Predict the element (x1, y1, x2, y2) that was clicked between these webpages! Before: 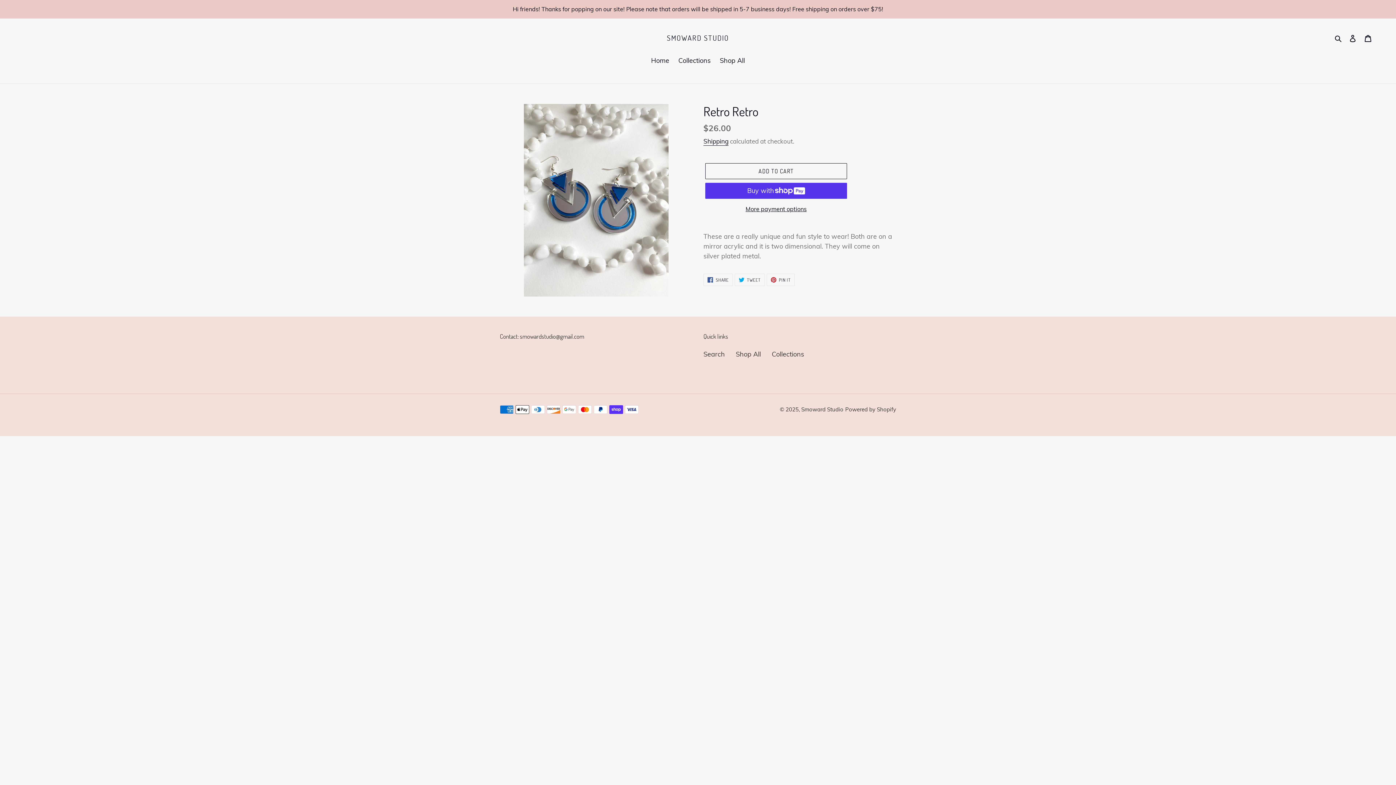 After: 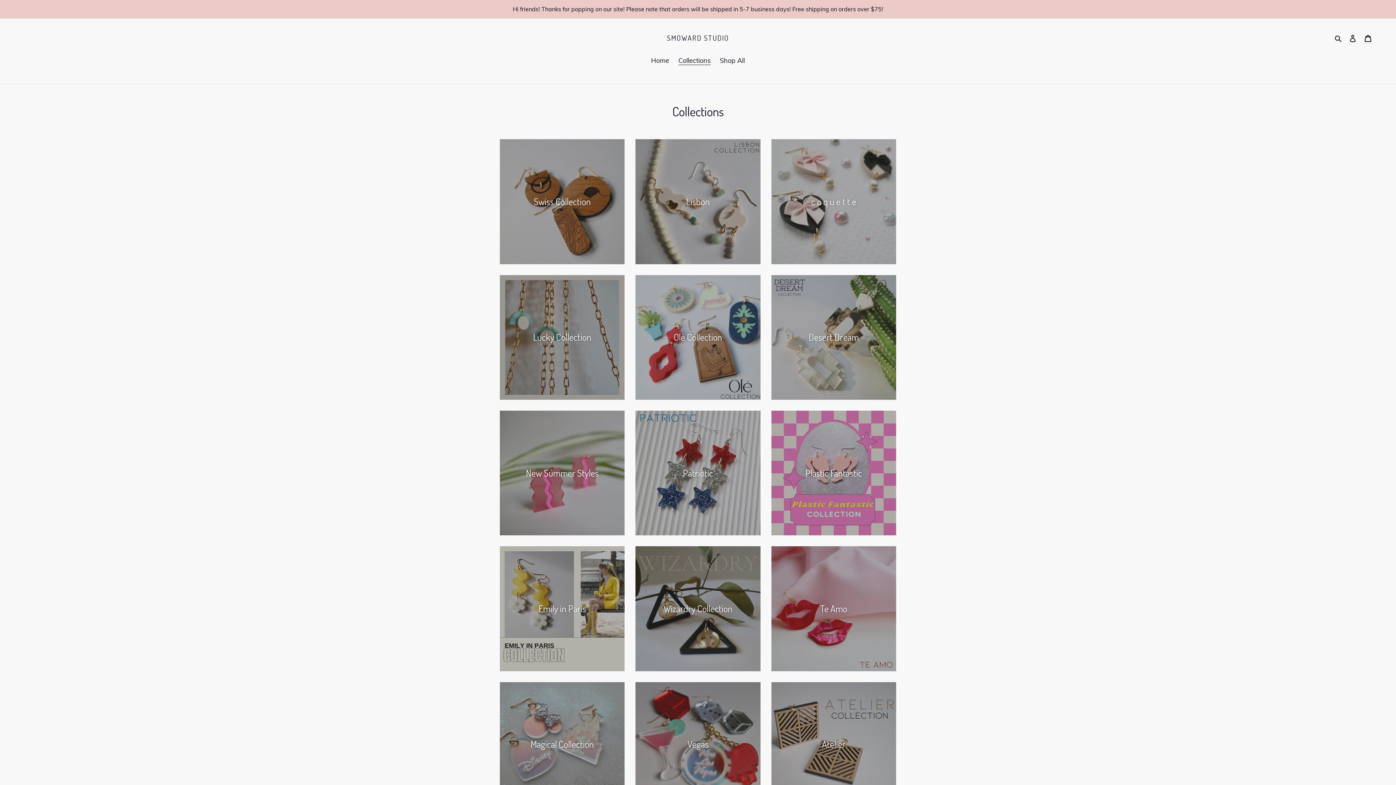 Action: label: Shop All bbox: (736, 350, 761, 358)